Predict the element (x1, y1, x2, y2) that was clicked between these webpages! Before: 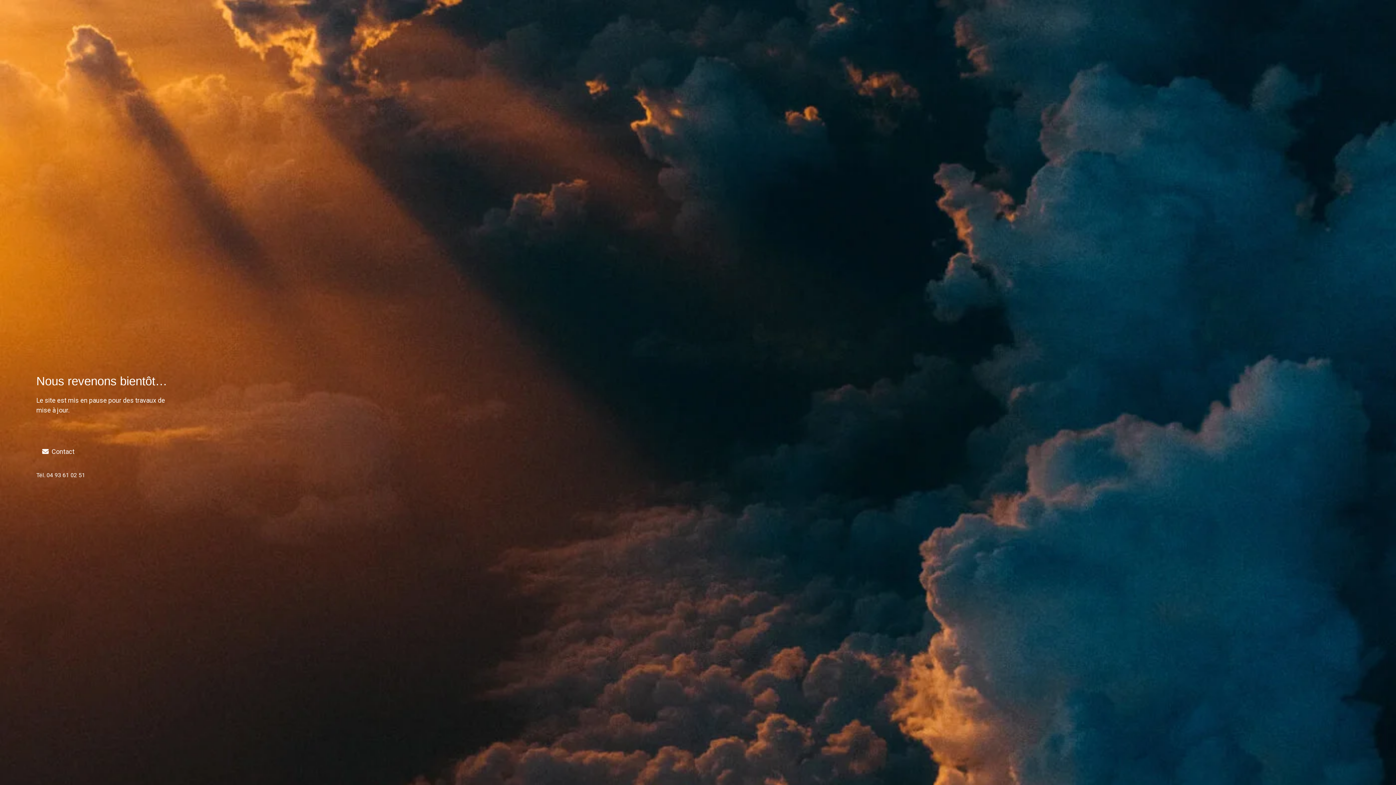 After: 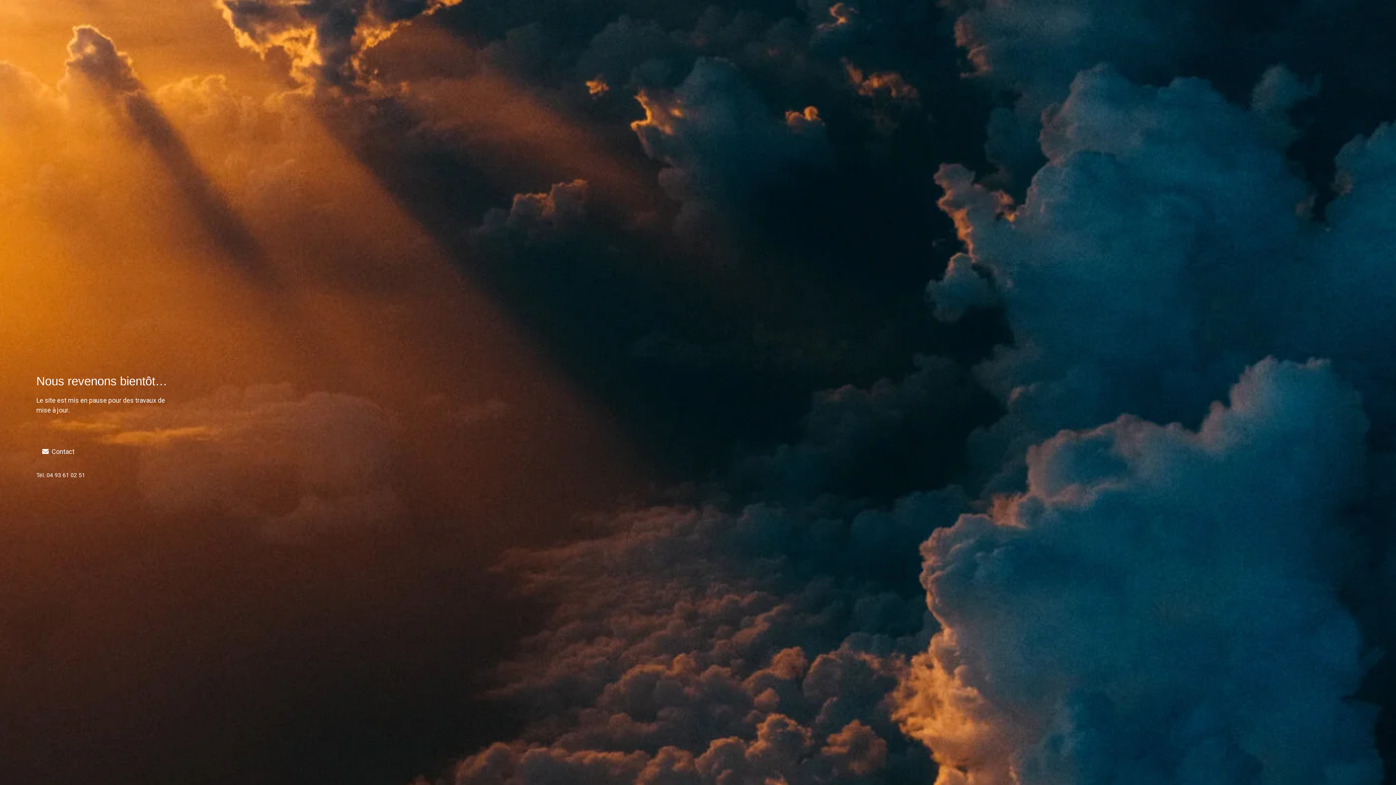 Action: bbox: (36, 444, 80, 459) label: Contact